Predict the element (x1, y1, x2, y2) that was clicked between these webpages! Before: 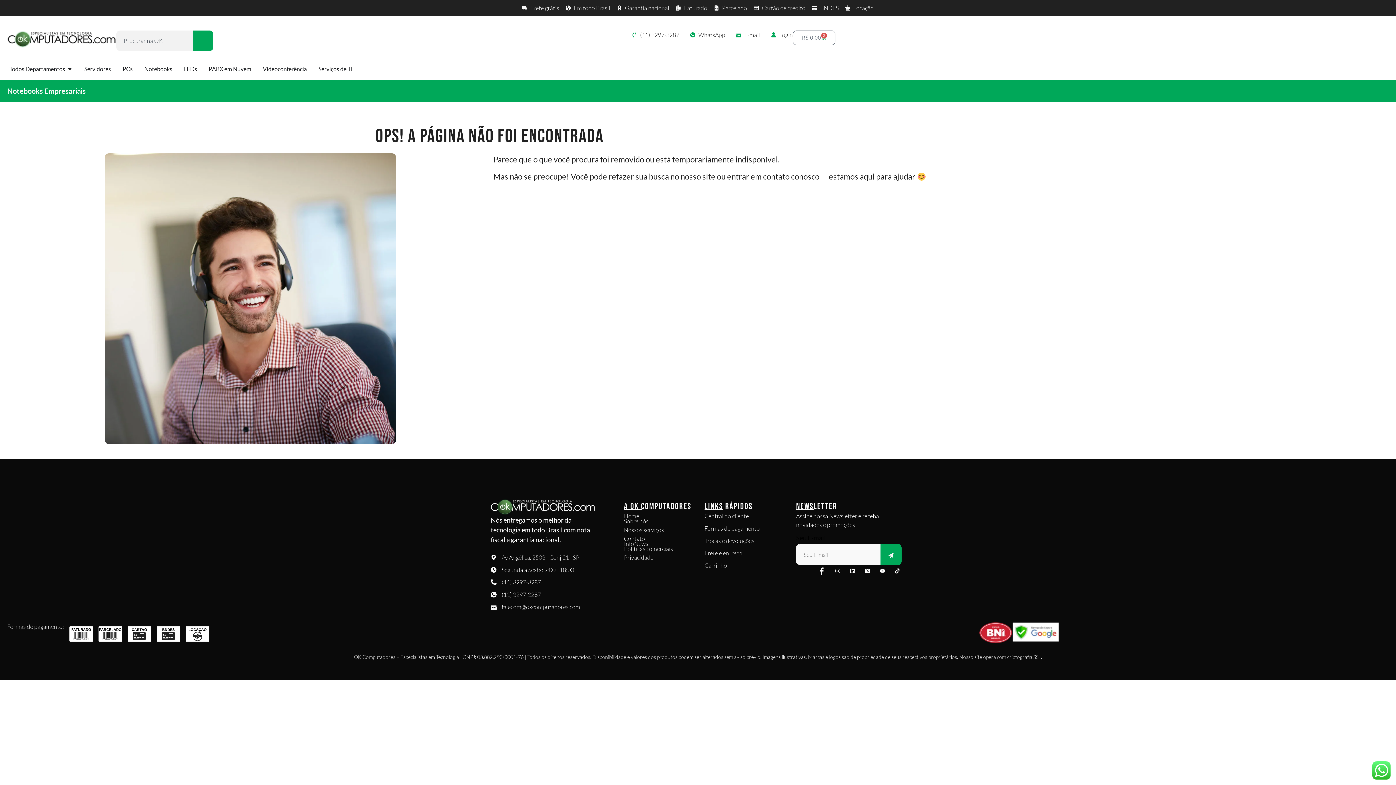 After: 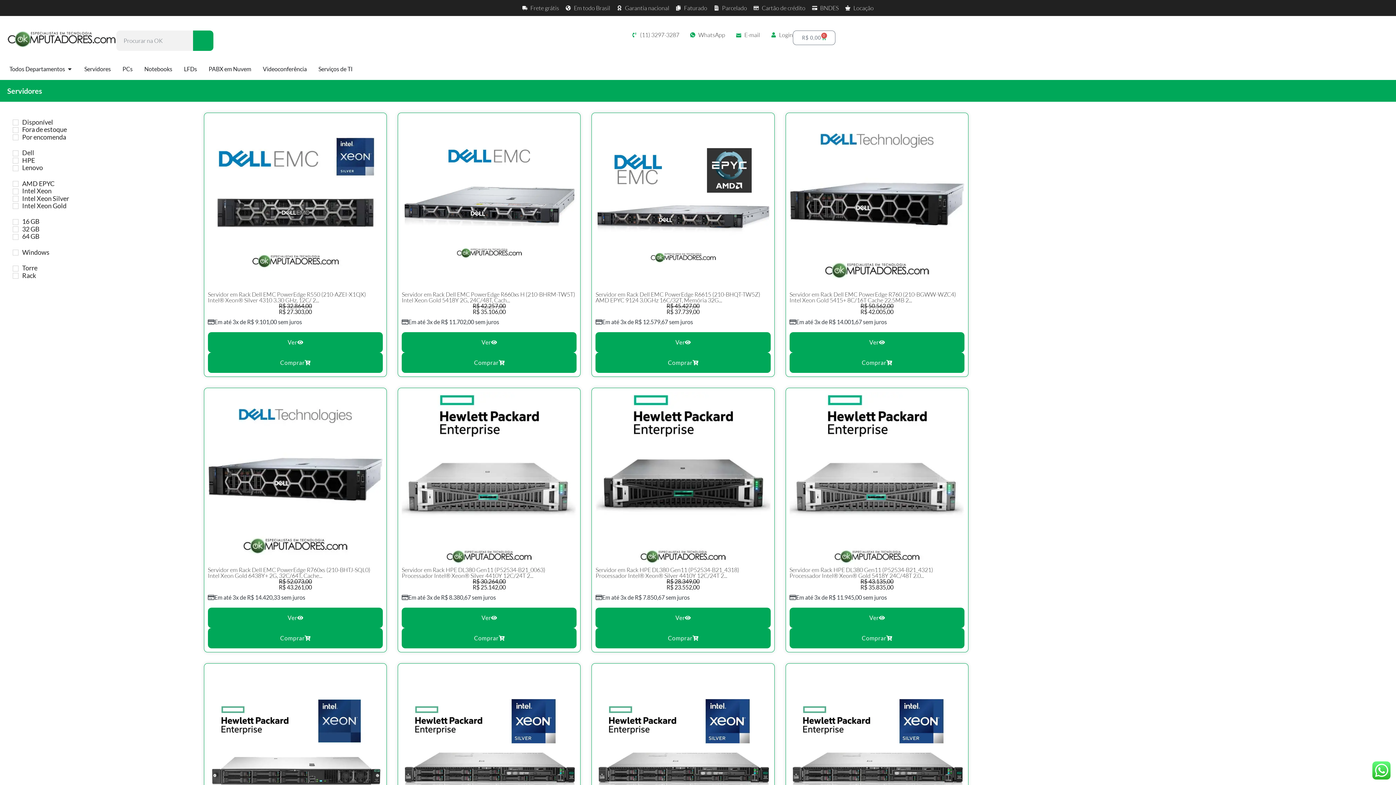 Action: bbox: (84, 64, 110, 73) label: Servidores